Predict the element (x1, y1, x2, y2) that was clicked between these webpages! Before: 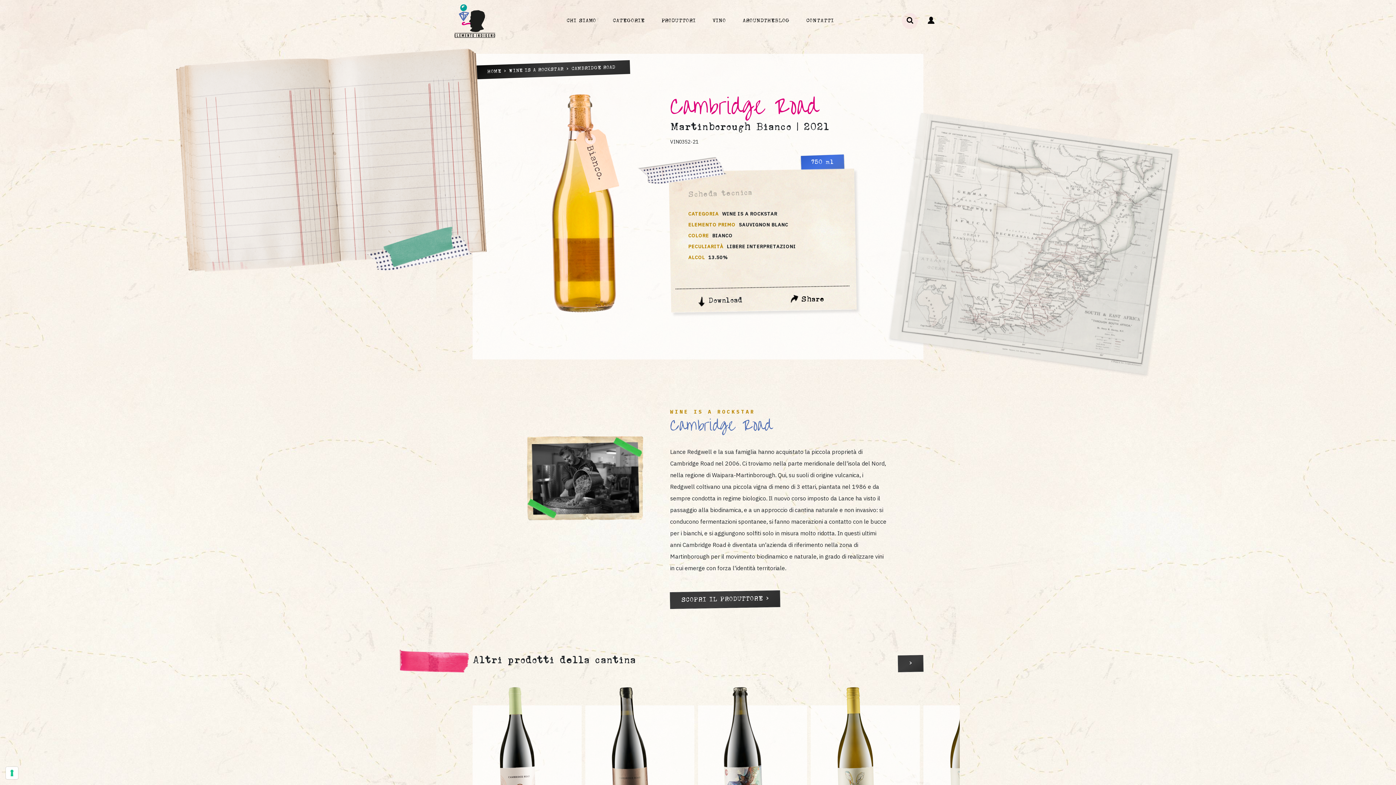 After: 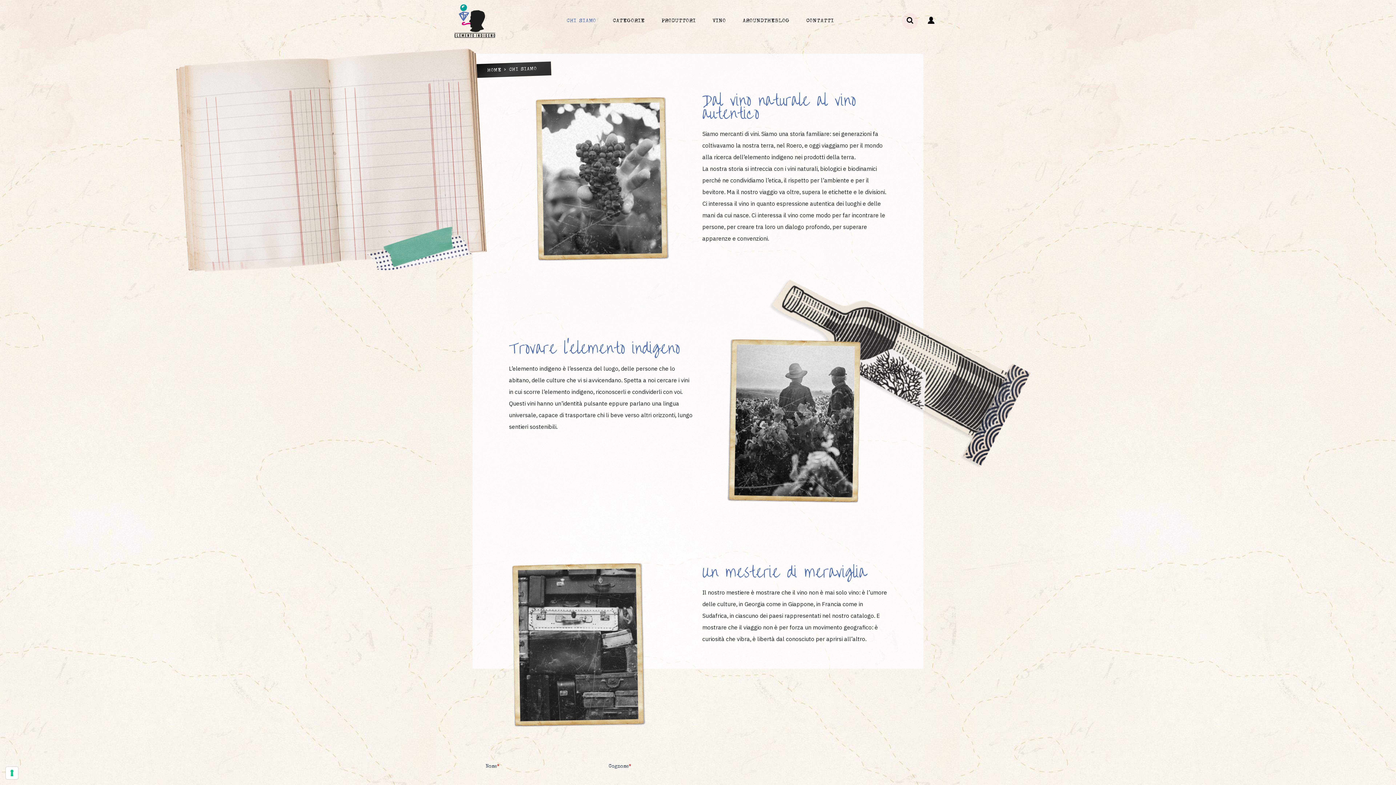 Action: label: CHI SIAMO bbox: (558, 13, 604, 28)